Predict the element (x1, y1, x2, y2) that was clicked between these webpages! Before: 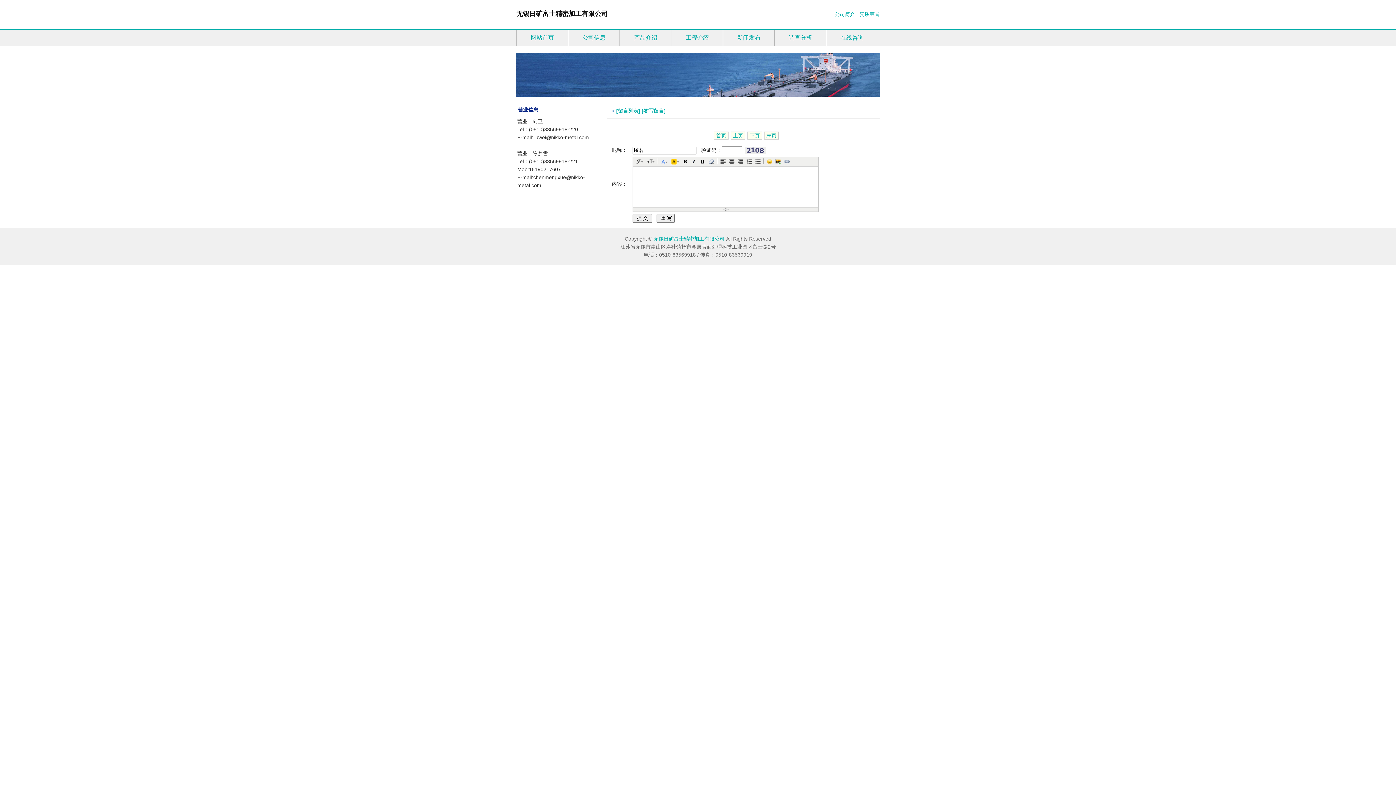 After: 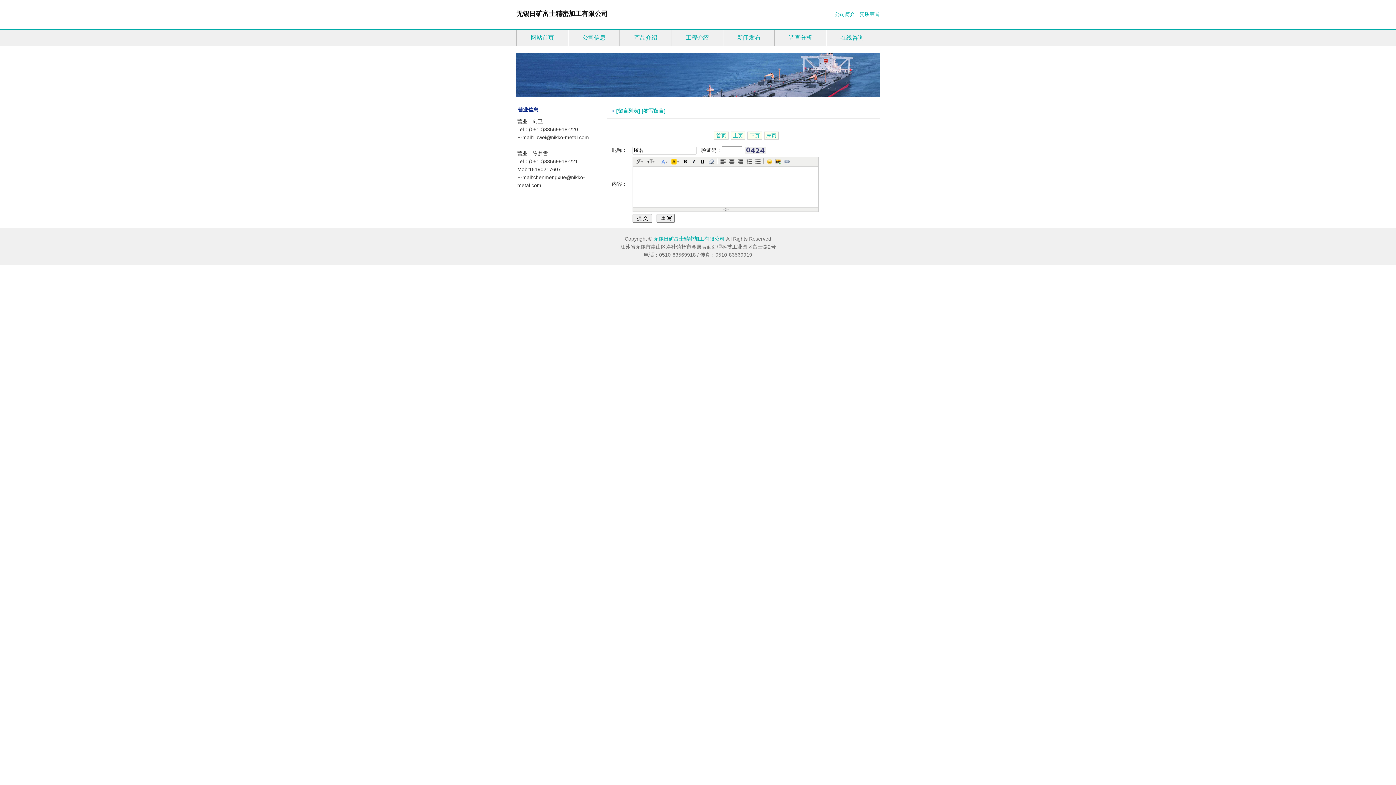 Action: bbox: (714, 131, 728, 139) label: 首页